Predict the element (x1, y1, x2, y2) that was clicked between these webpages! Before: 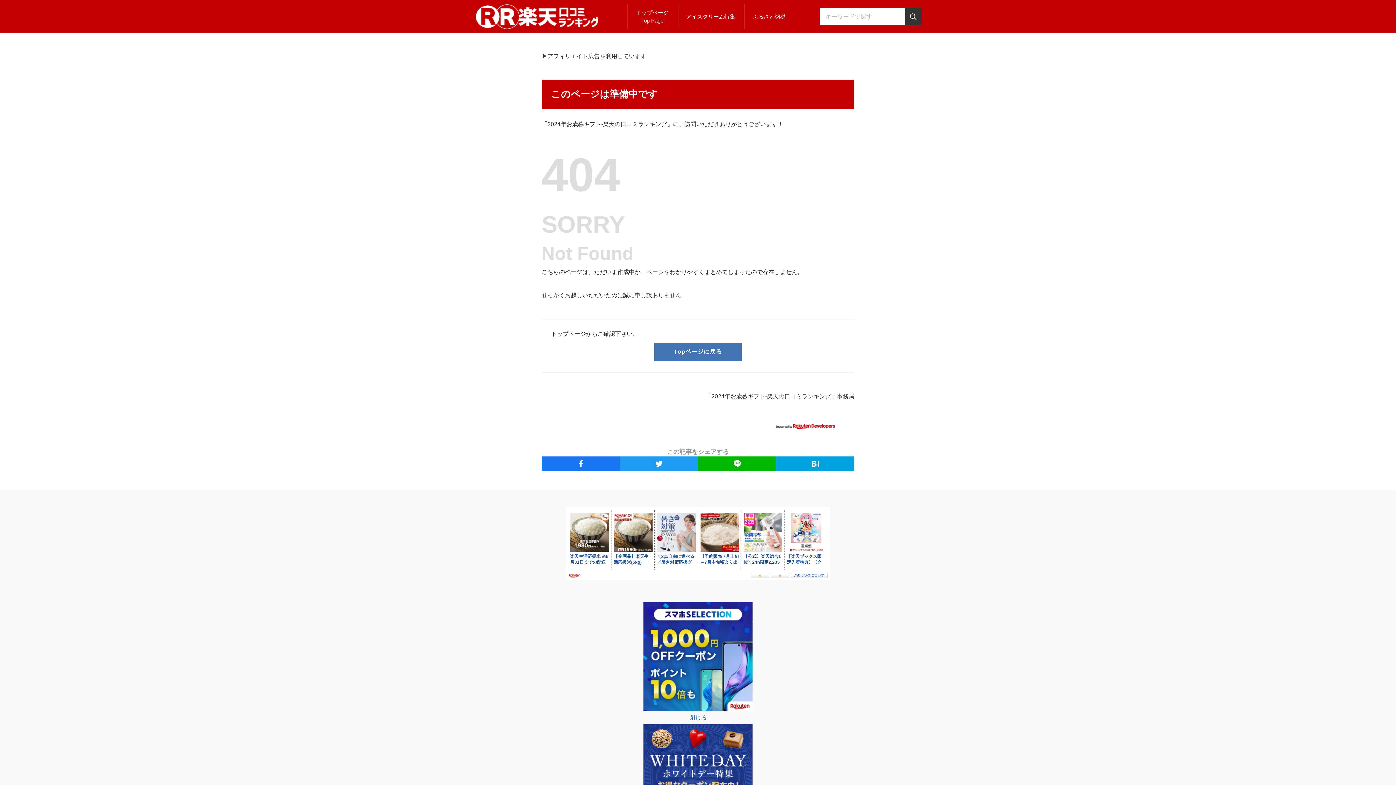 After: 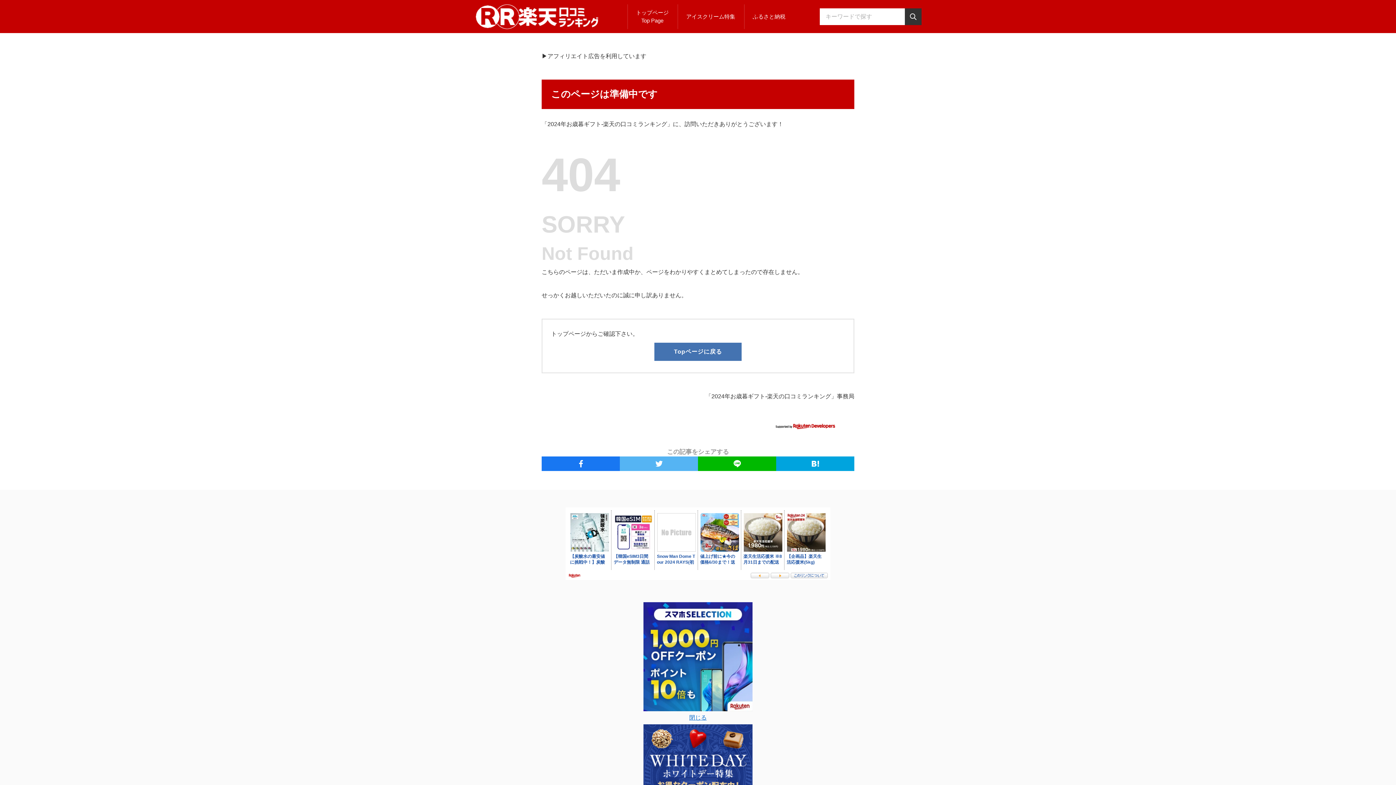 Action: bbox: (620, 456, 698, 471)